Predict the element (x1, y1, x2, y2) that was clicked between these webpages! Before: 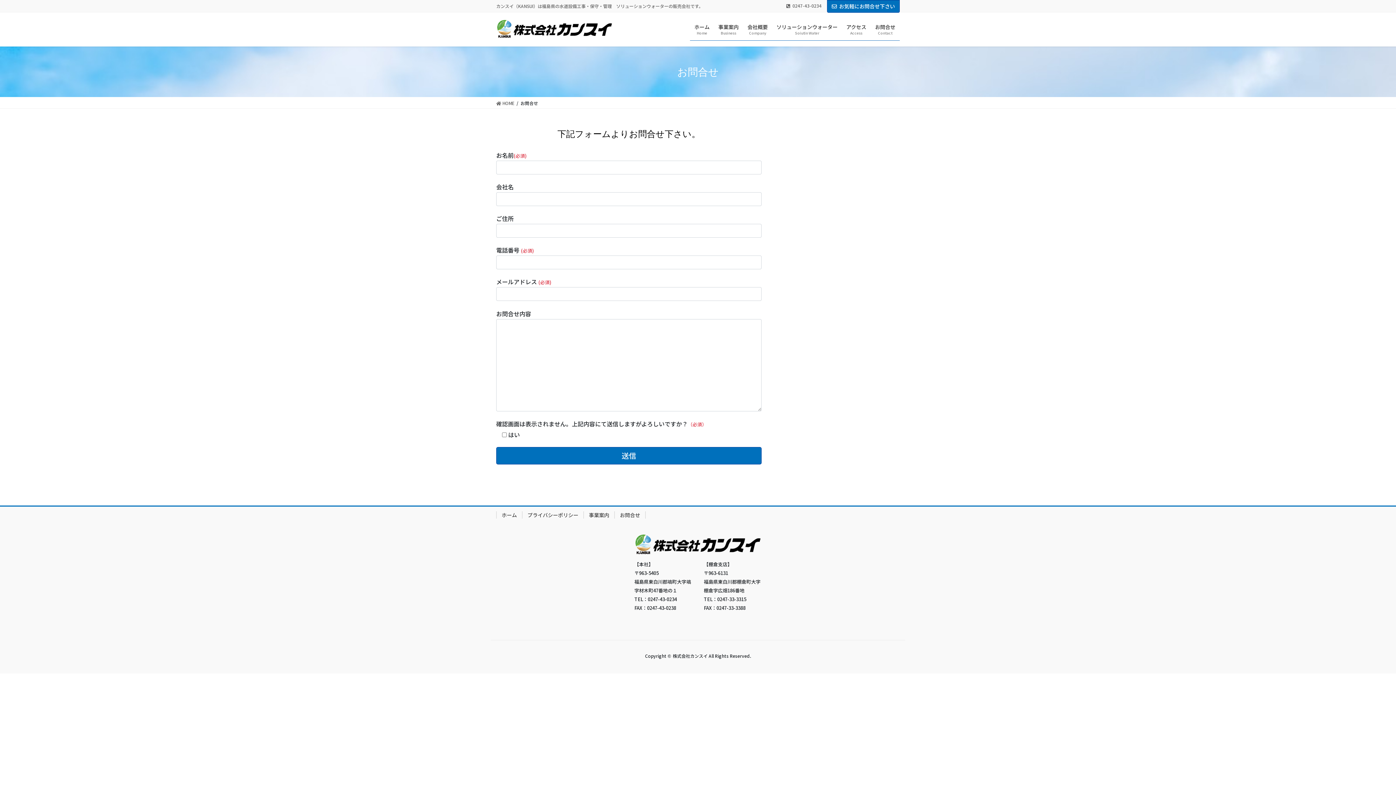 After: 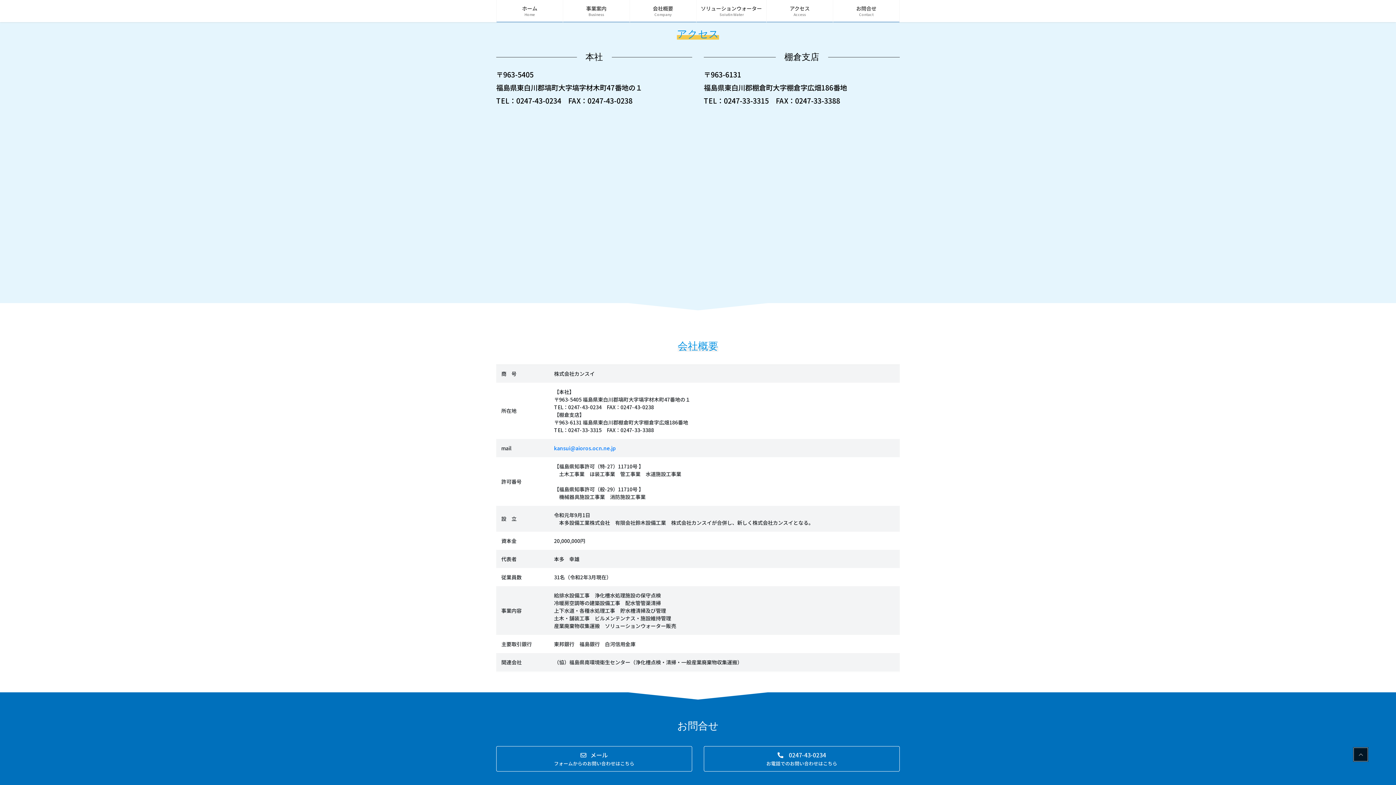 Action: bbox: (842, 18, 870, 40) label: アクセス
Access